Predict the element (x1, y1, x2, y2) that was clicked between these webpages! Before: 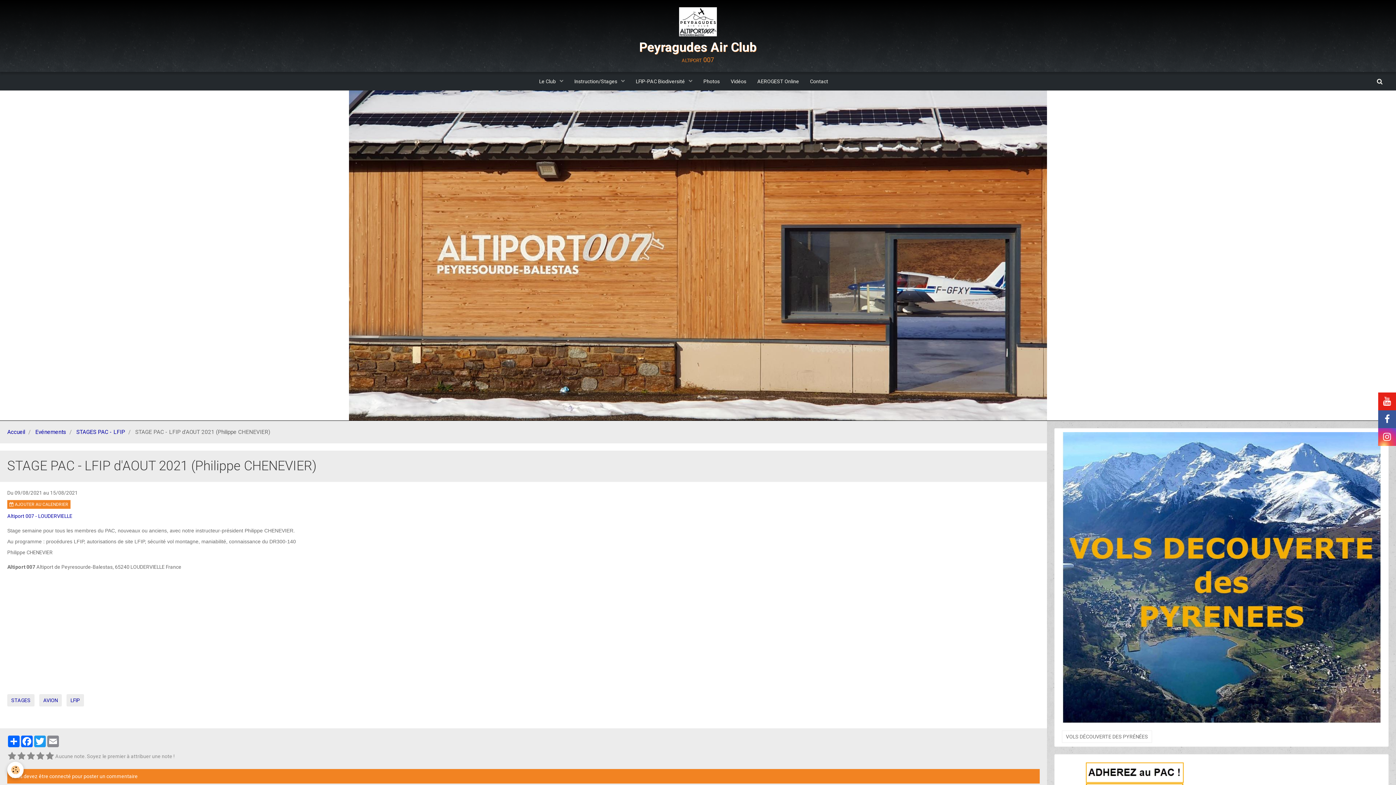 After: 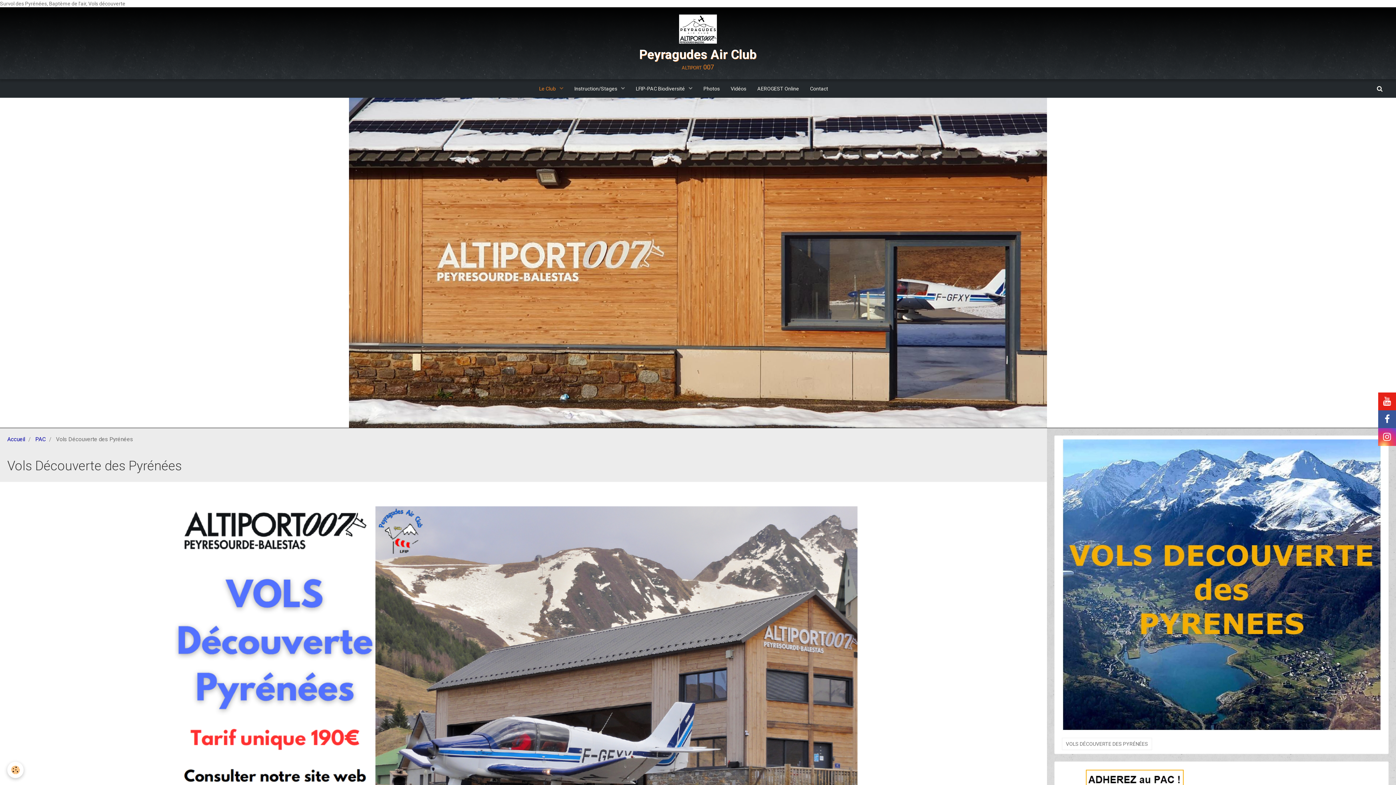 Action: bbox: (1062, 730, 1152, 743) label: VOLS DÉCOUVERTE DES PYRÉNÉES